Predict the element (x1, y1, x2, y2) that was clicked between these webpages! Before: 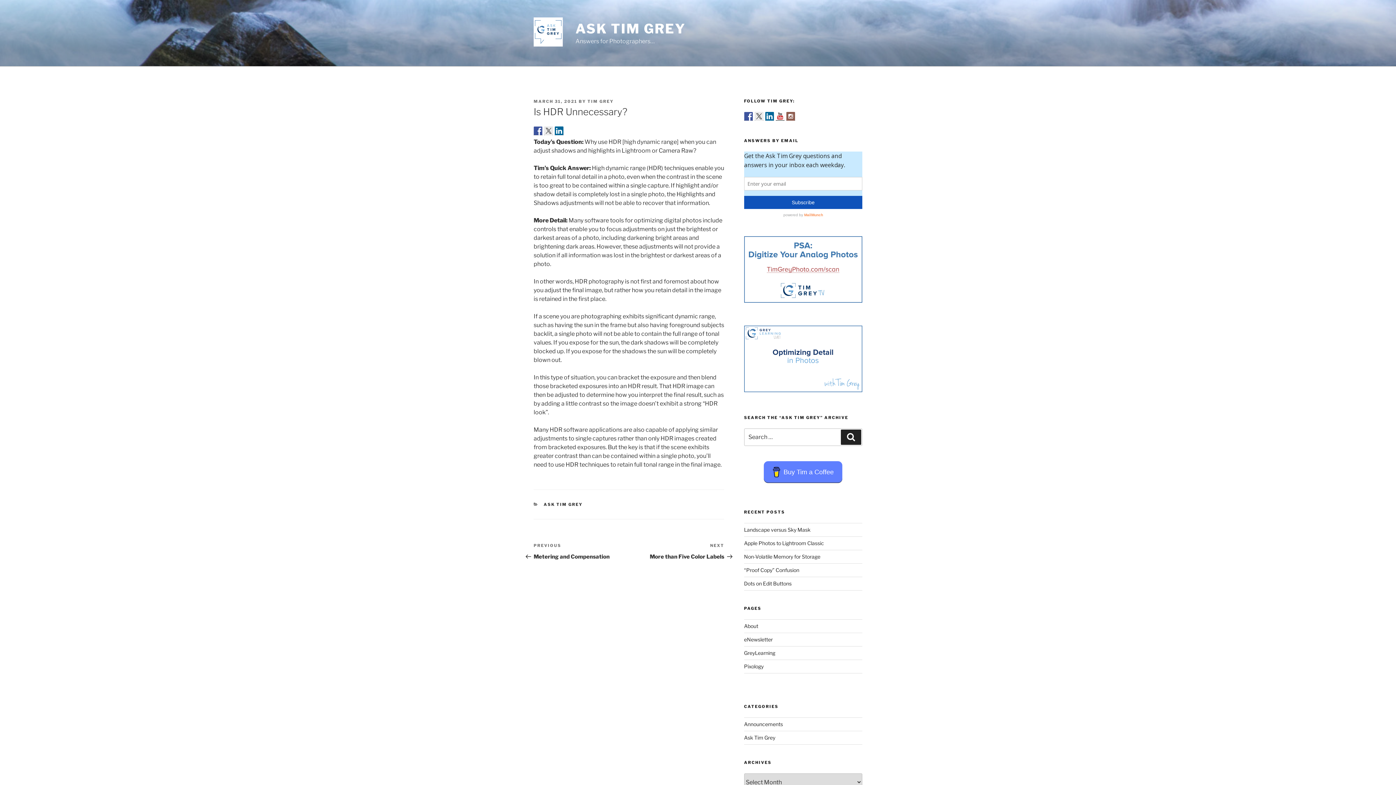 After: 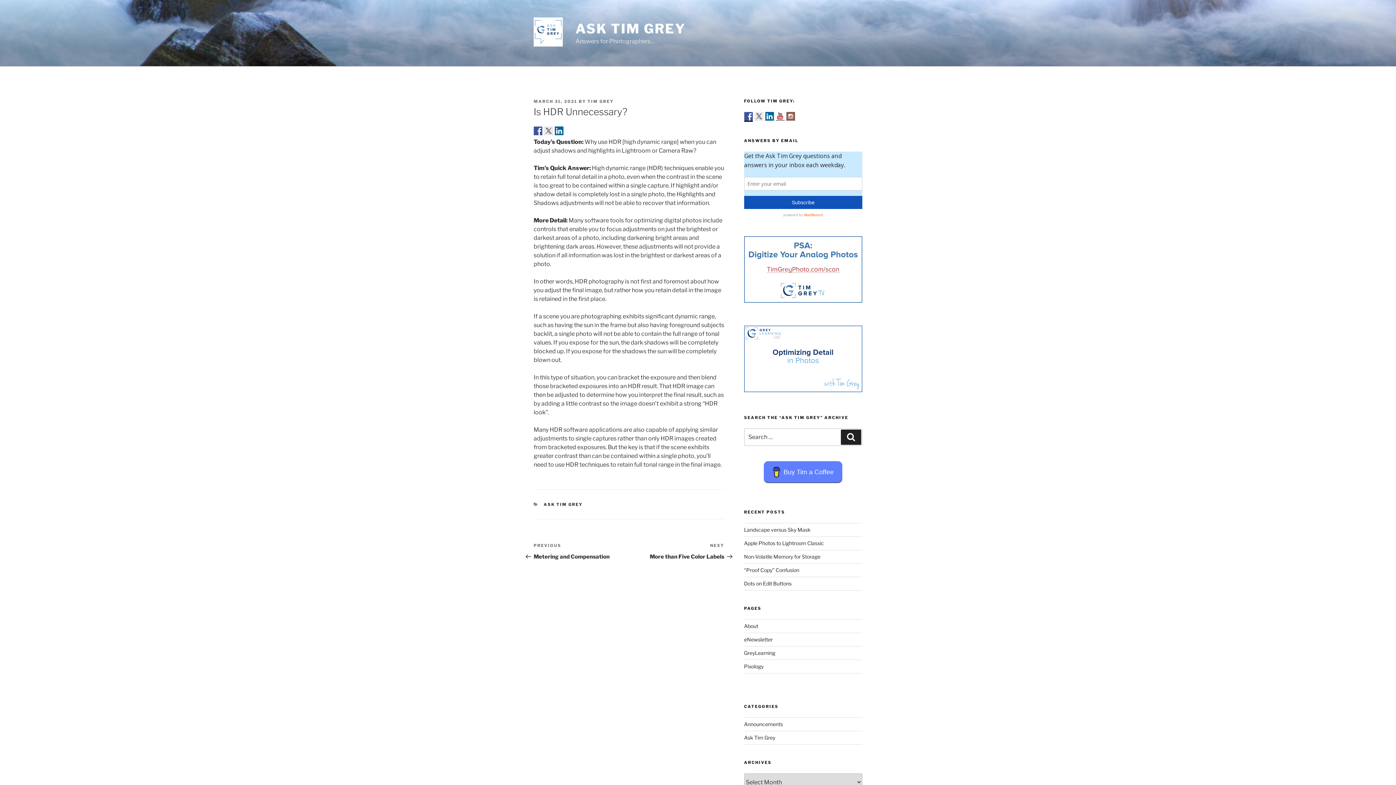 Action: bbox: (744, 112, 752, 120)